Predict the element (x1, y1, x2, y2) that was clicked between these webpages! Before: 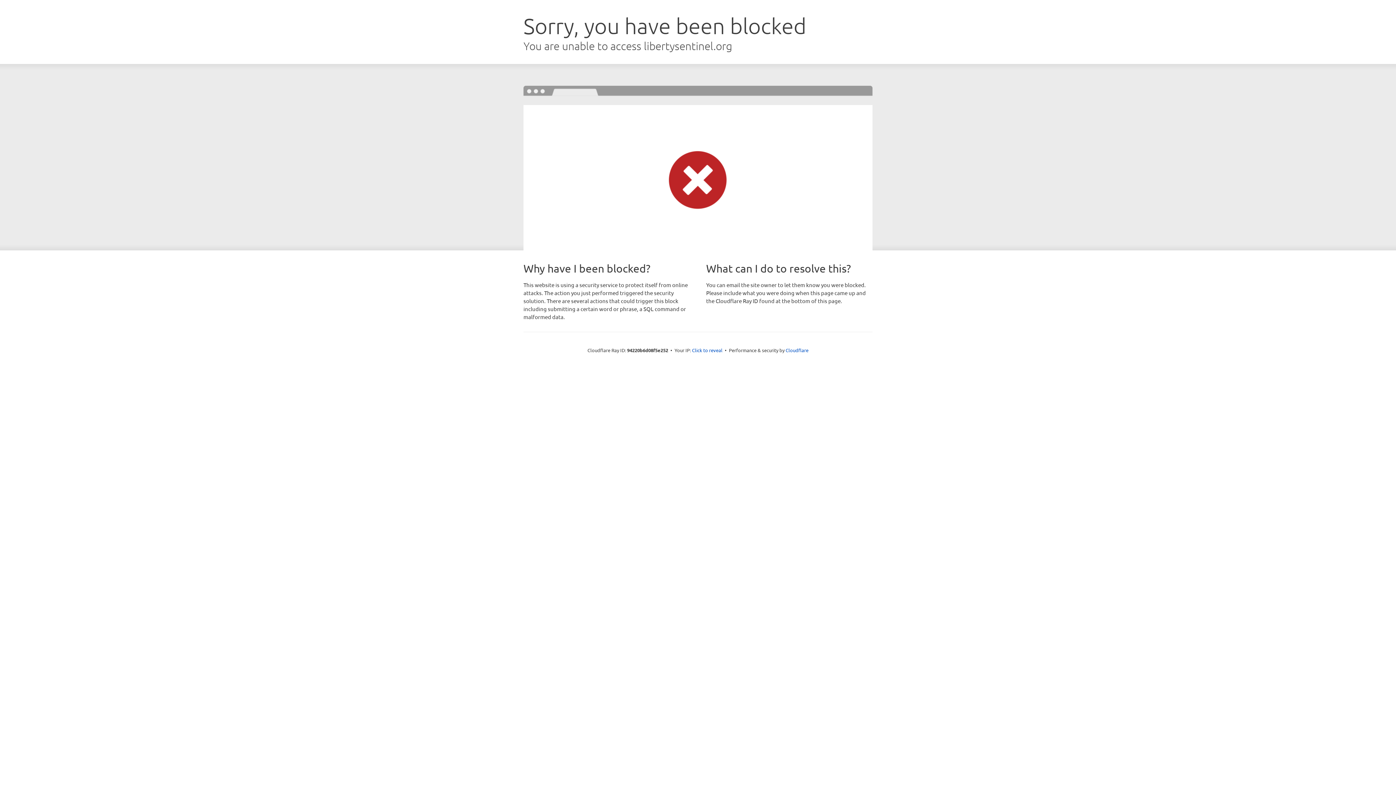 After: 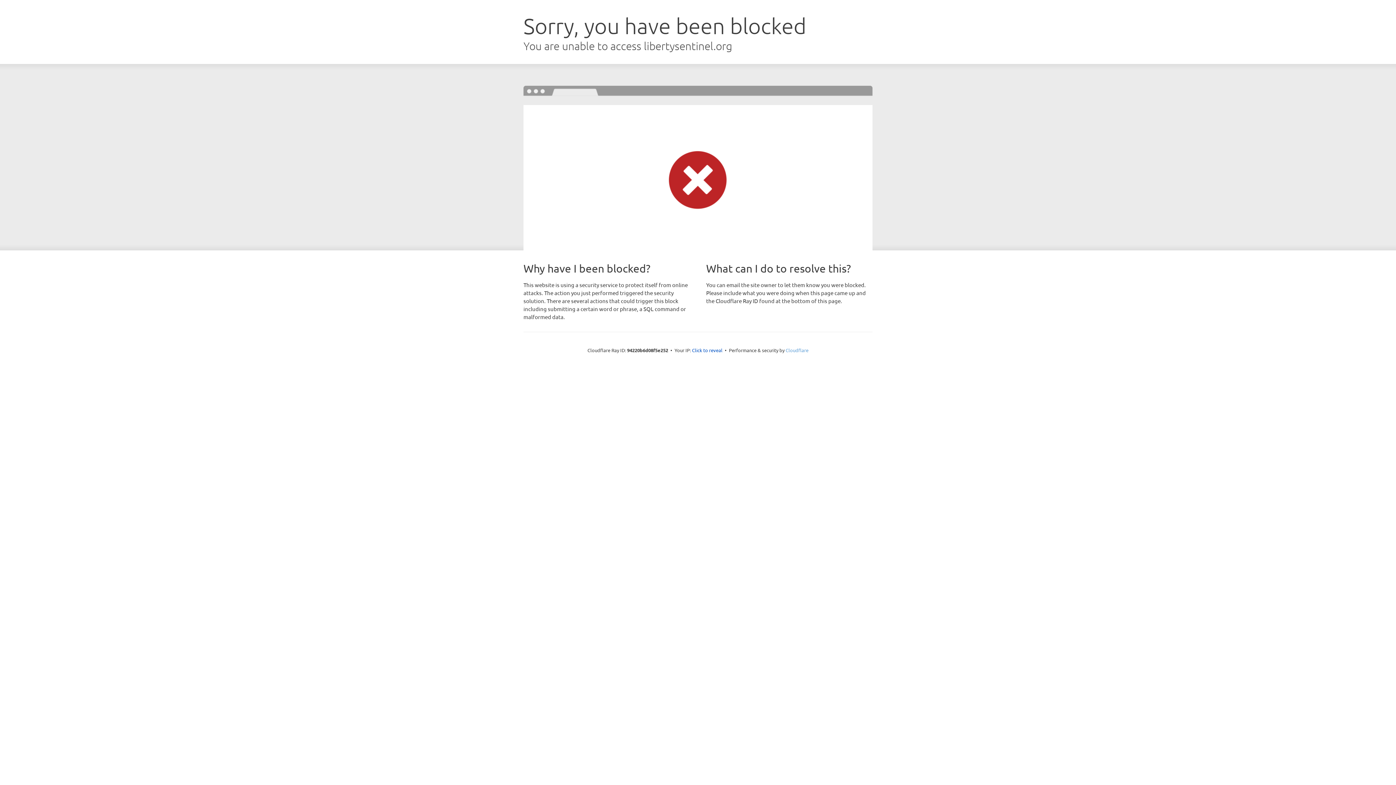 Action: label: Cloudflare bbox: (785, 347, 808, 353)